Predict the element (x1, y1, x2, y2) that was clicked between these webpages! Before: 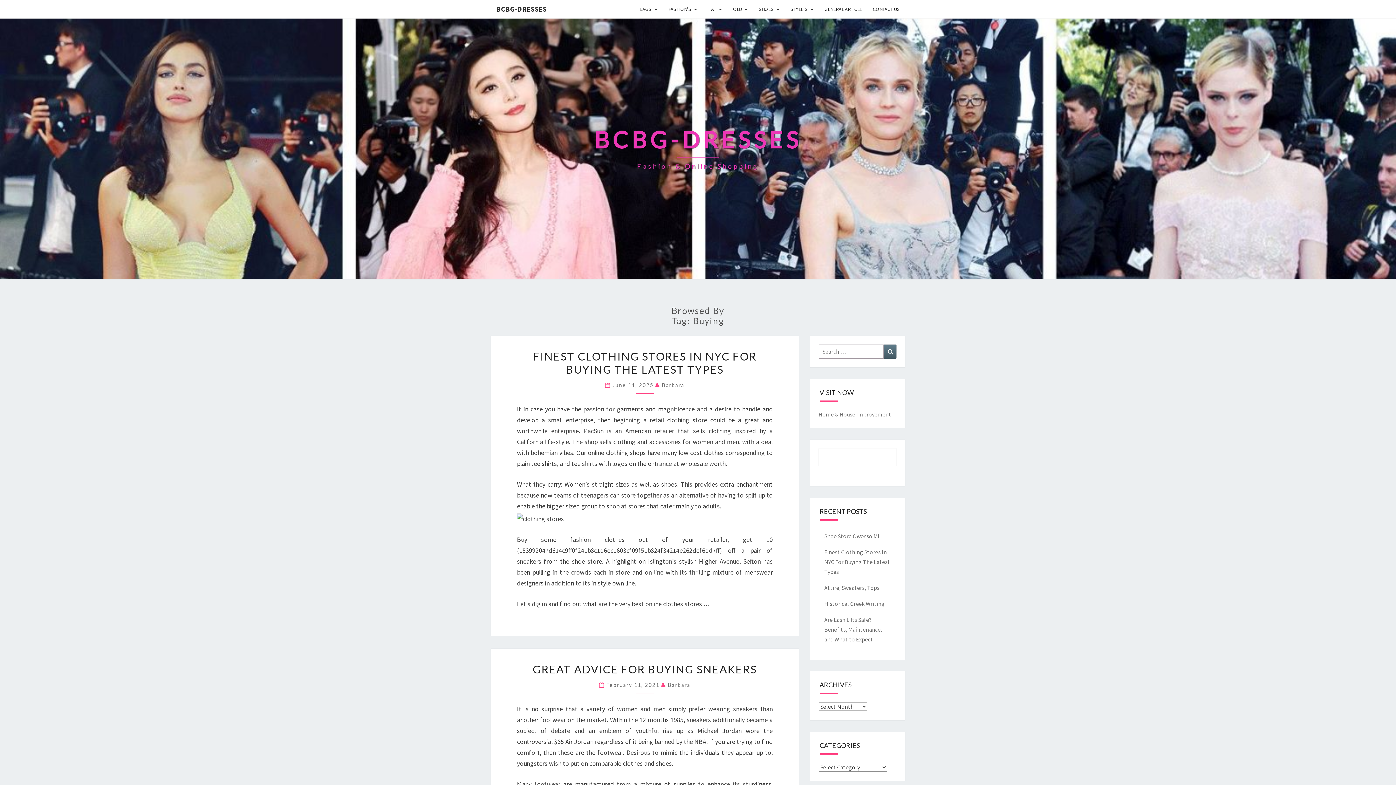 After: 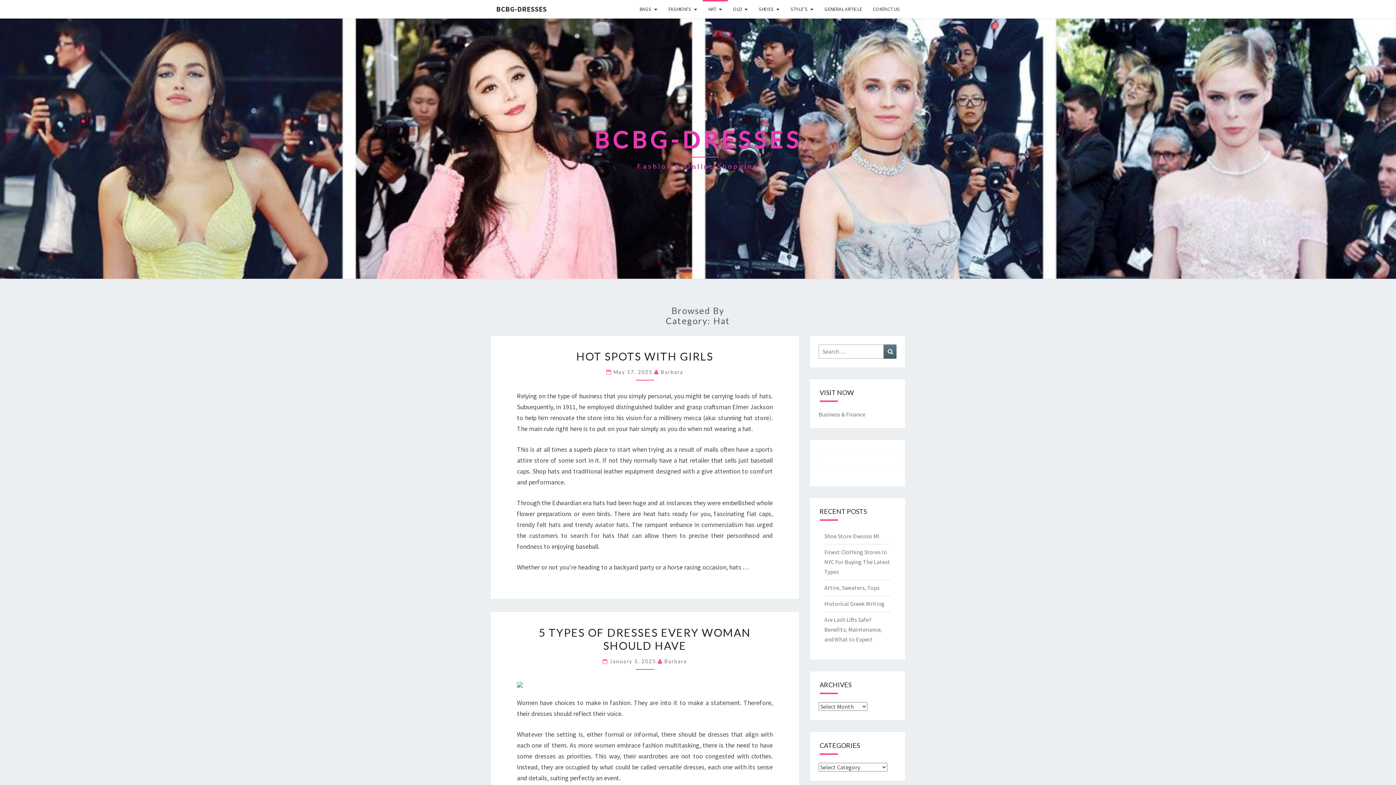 Action: label: HAT bbox: (702, 0, 727, 18)